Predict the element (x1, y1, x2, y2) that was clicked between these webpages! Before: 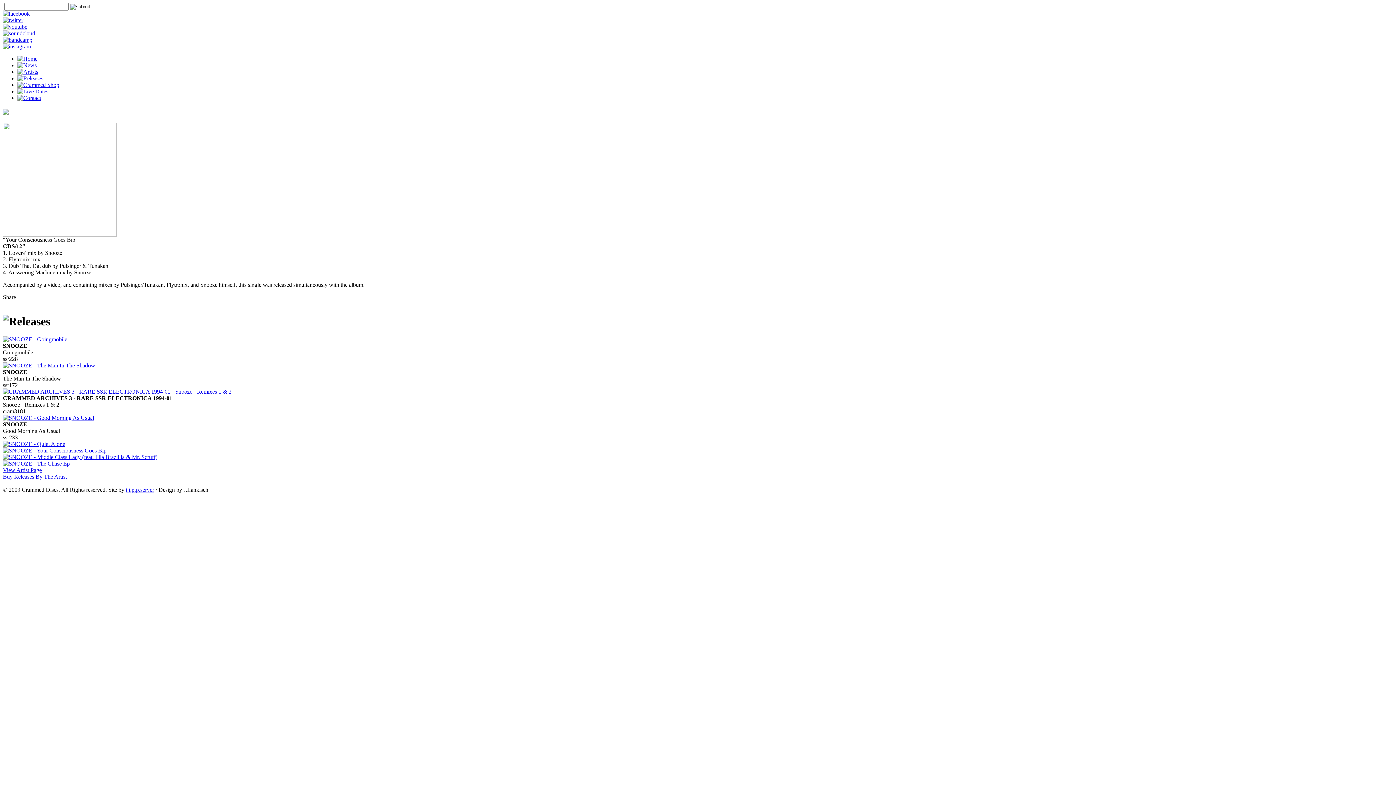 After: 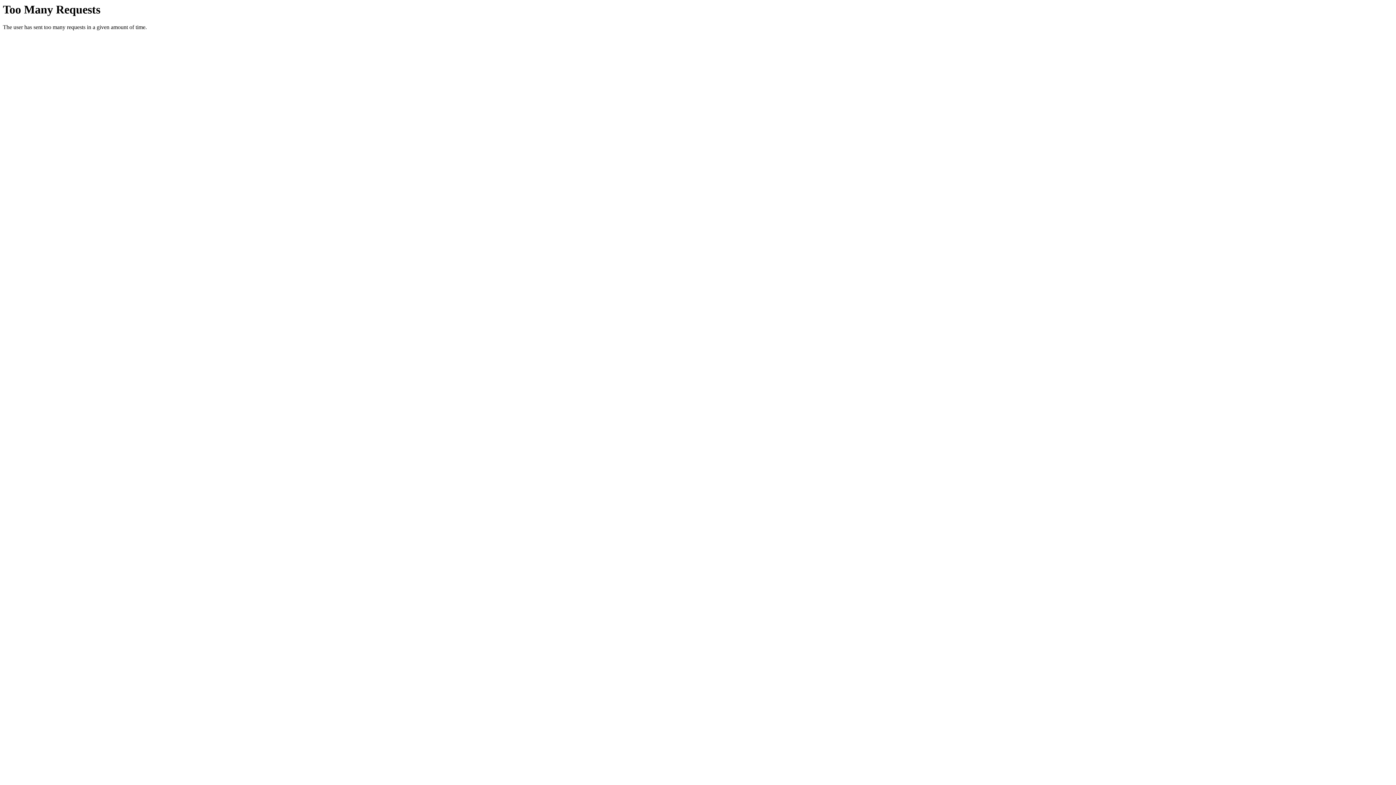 Action: bbox: (2, 460, 69, 466)